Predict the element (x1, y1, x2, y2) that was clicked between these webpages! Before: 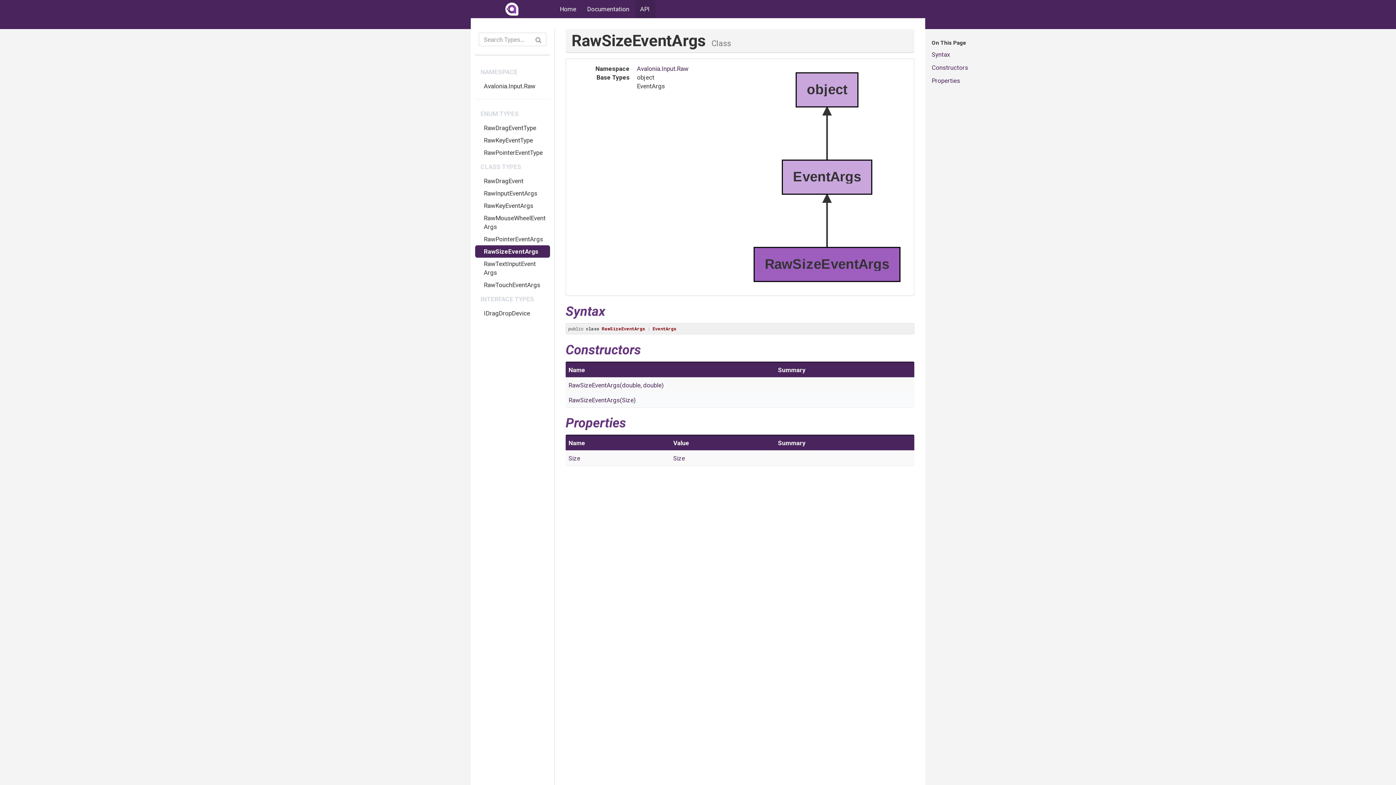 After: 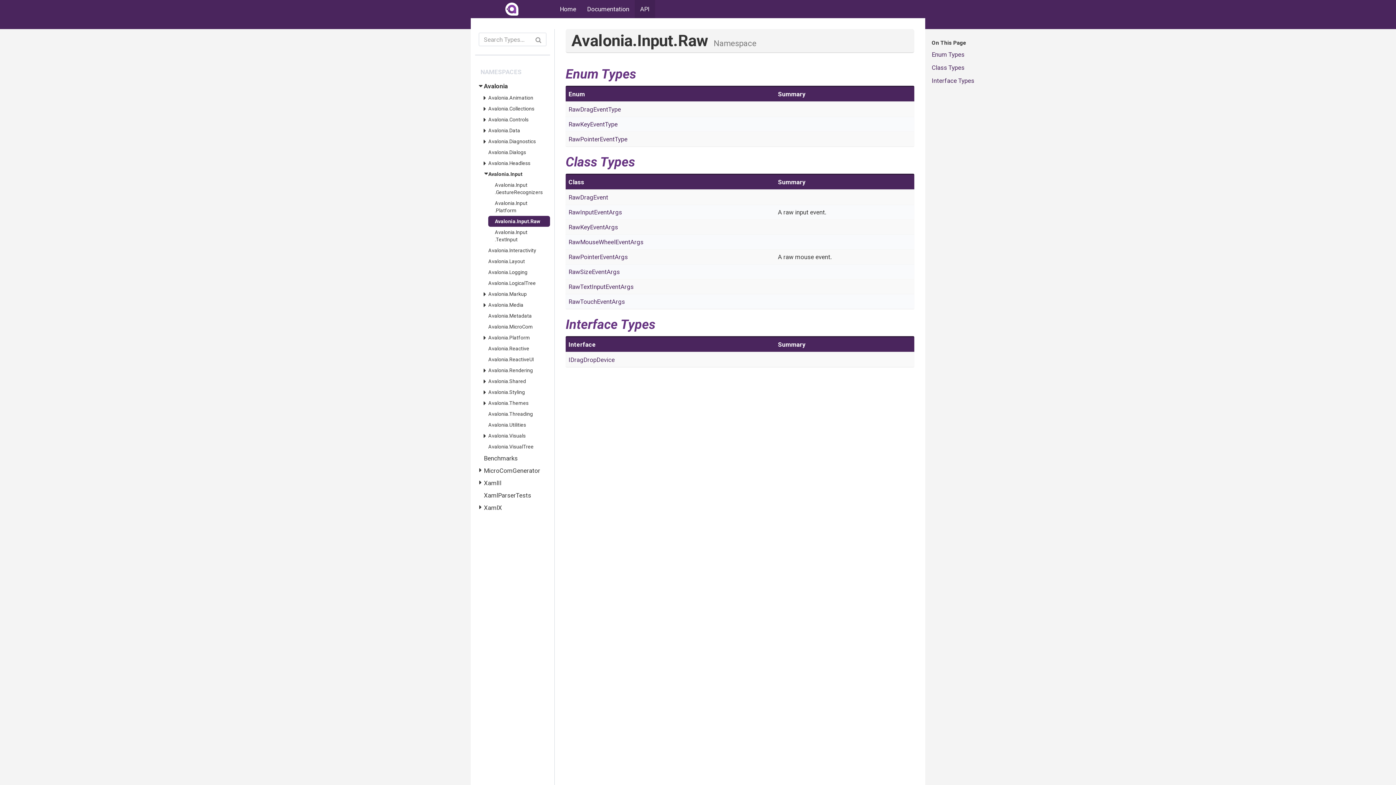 Action: bbox: (637, 65, 688, 72) label: Avalonia.Input.Raw